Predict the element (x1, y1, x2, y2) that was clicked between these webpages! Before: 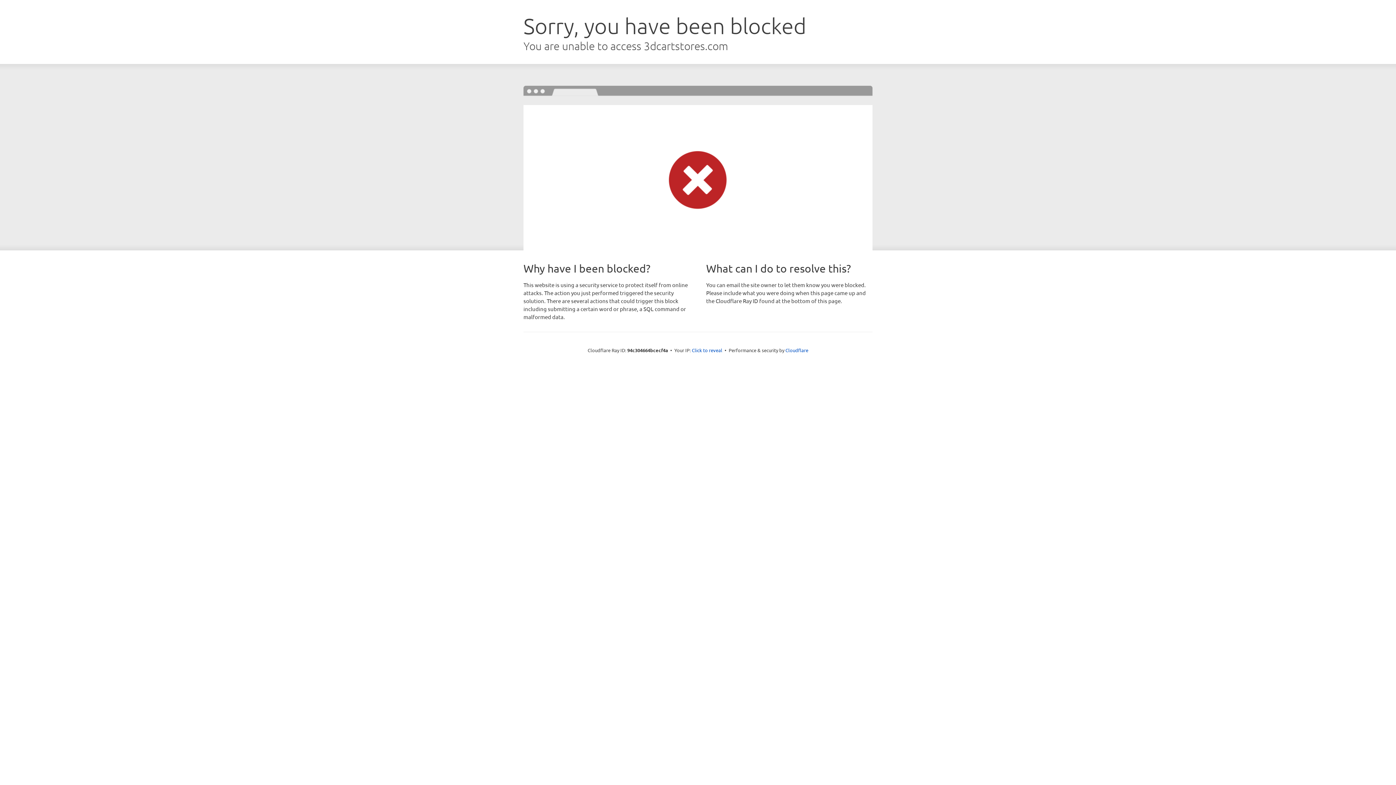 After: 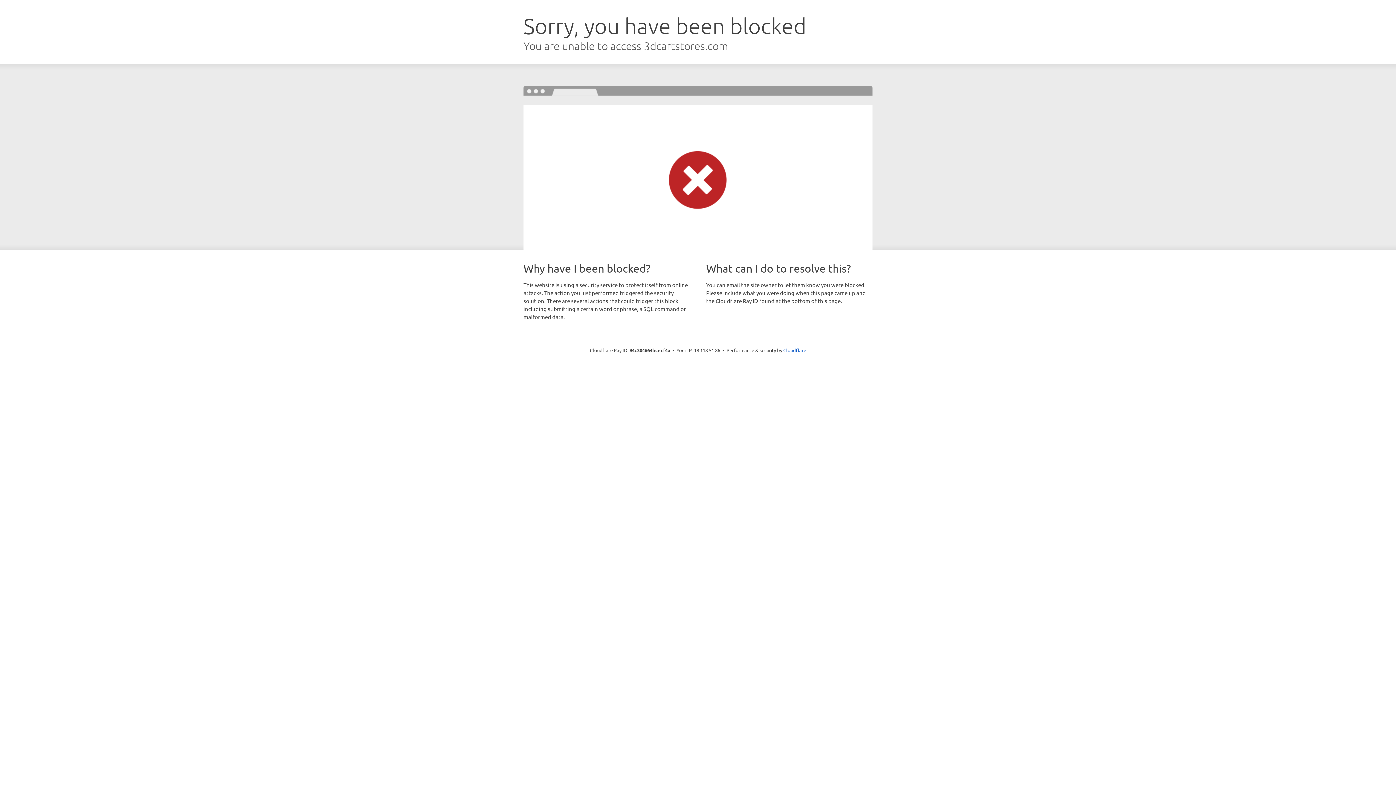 Action: label: Click to reveal bbox: (692, 346, 722, 353)